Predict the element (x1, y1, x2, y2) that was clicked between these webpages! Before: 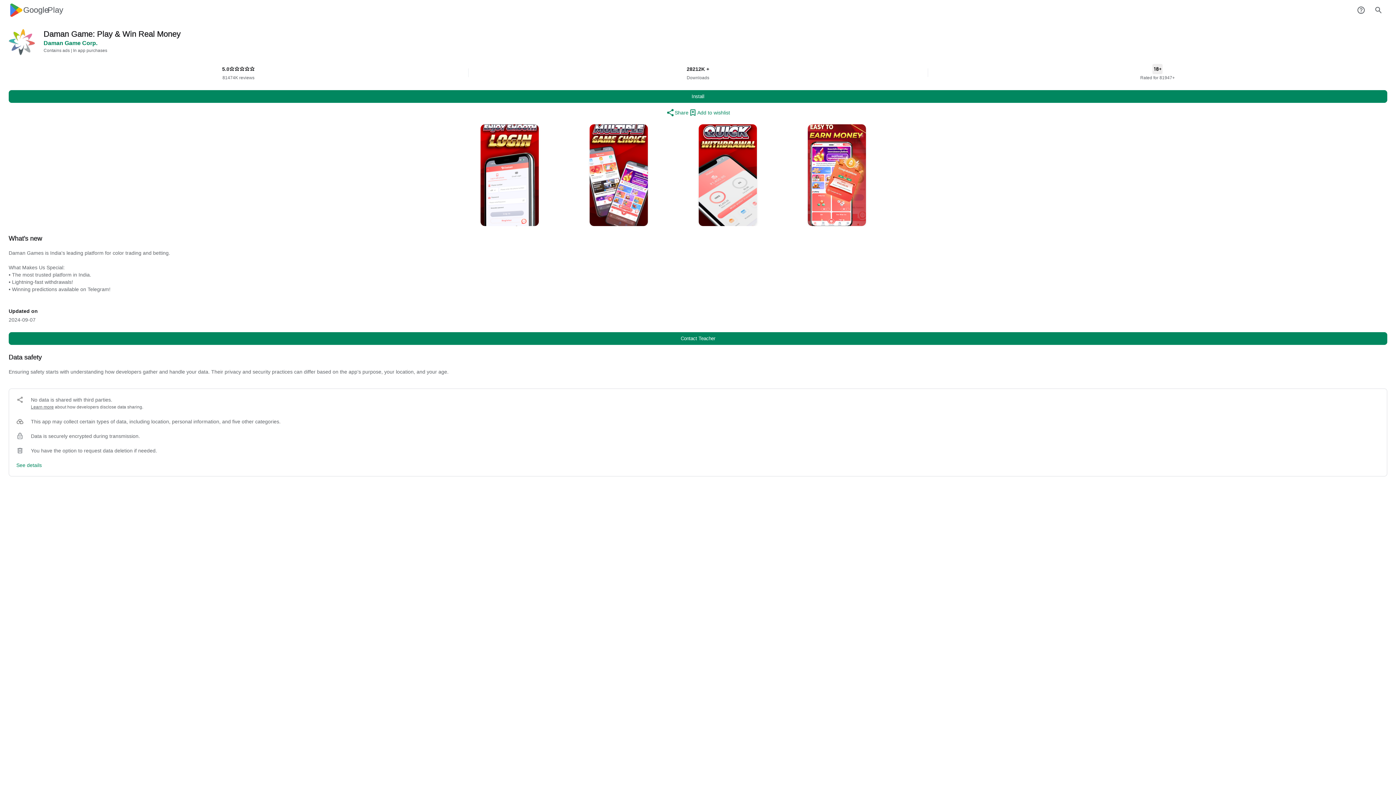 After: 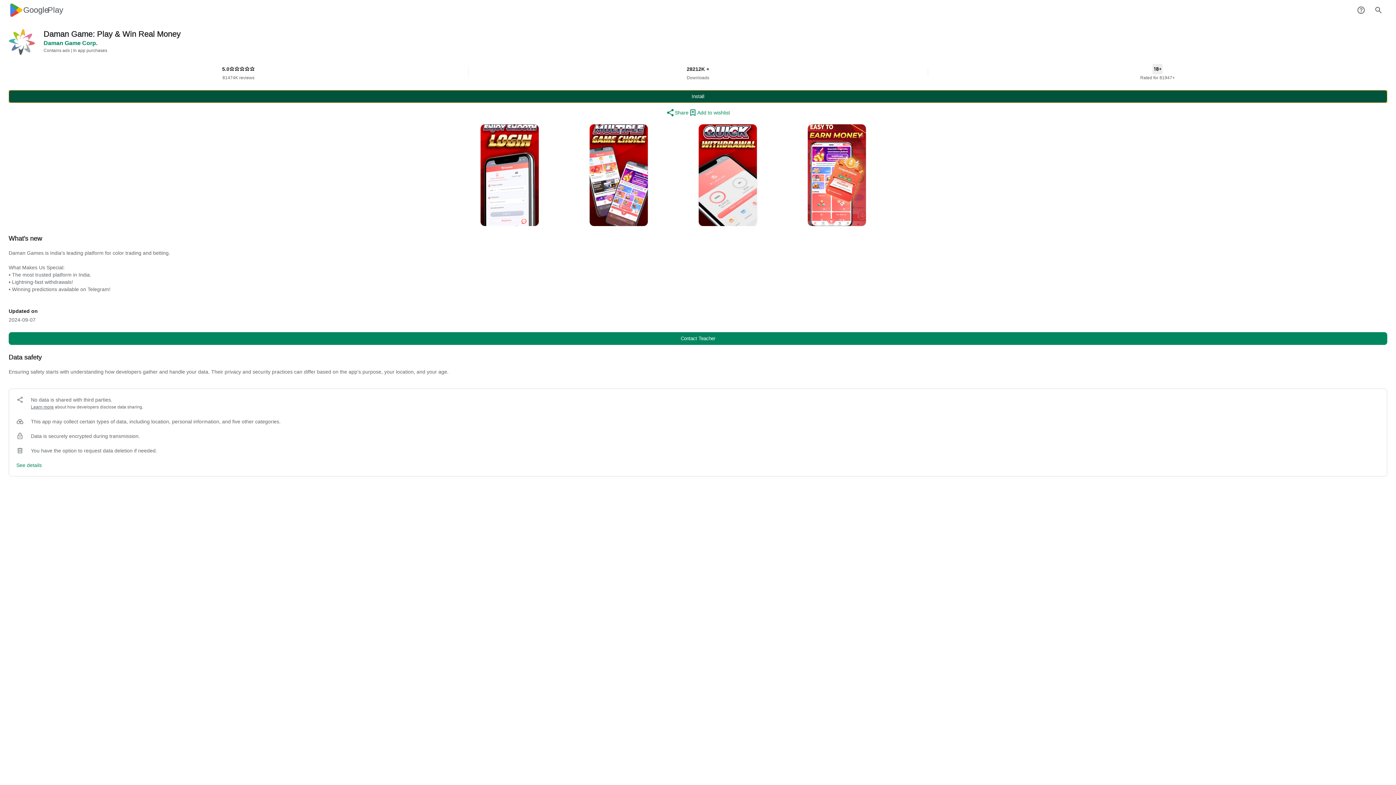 Action: label: Install bbox: (8, 90, 1387, 102)